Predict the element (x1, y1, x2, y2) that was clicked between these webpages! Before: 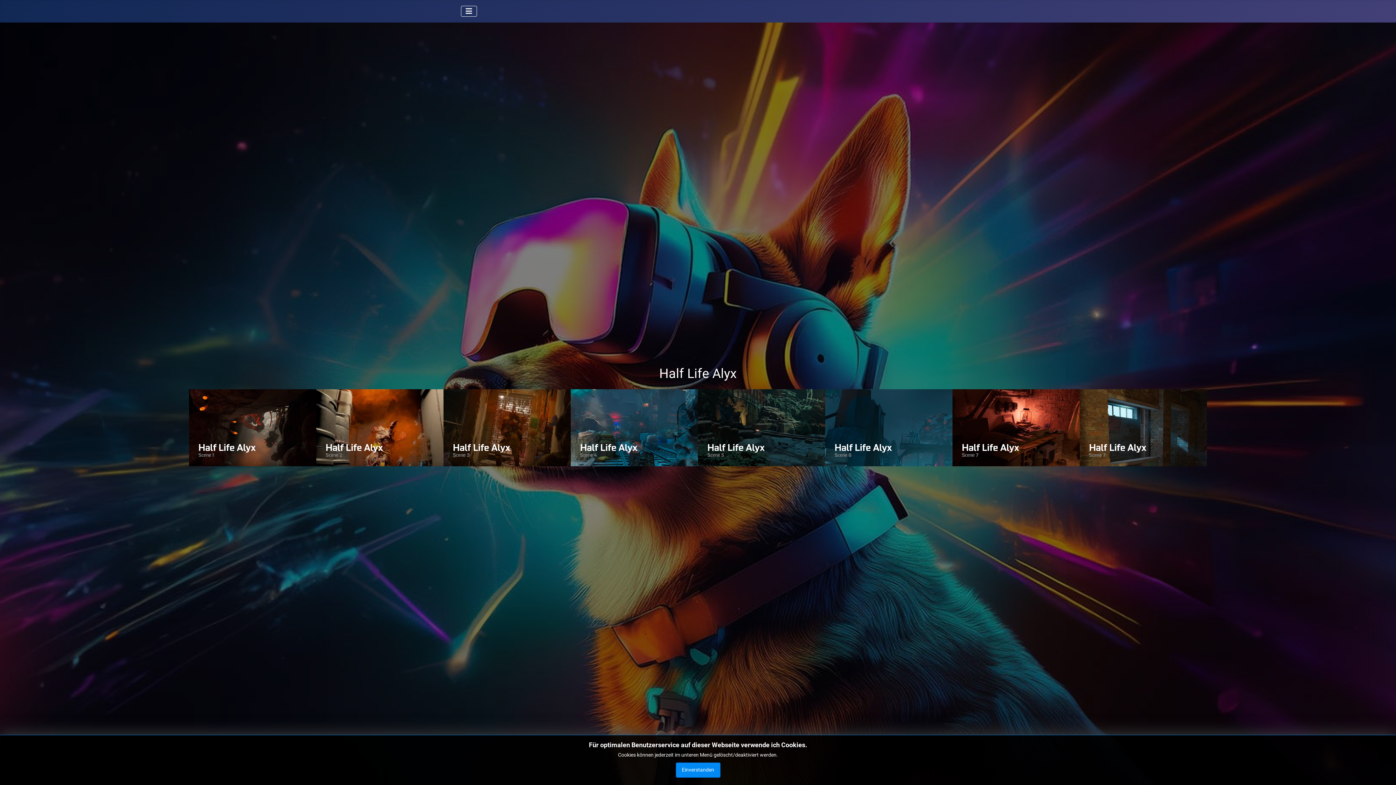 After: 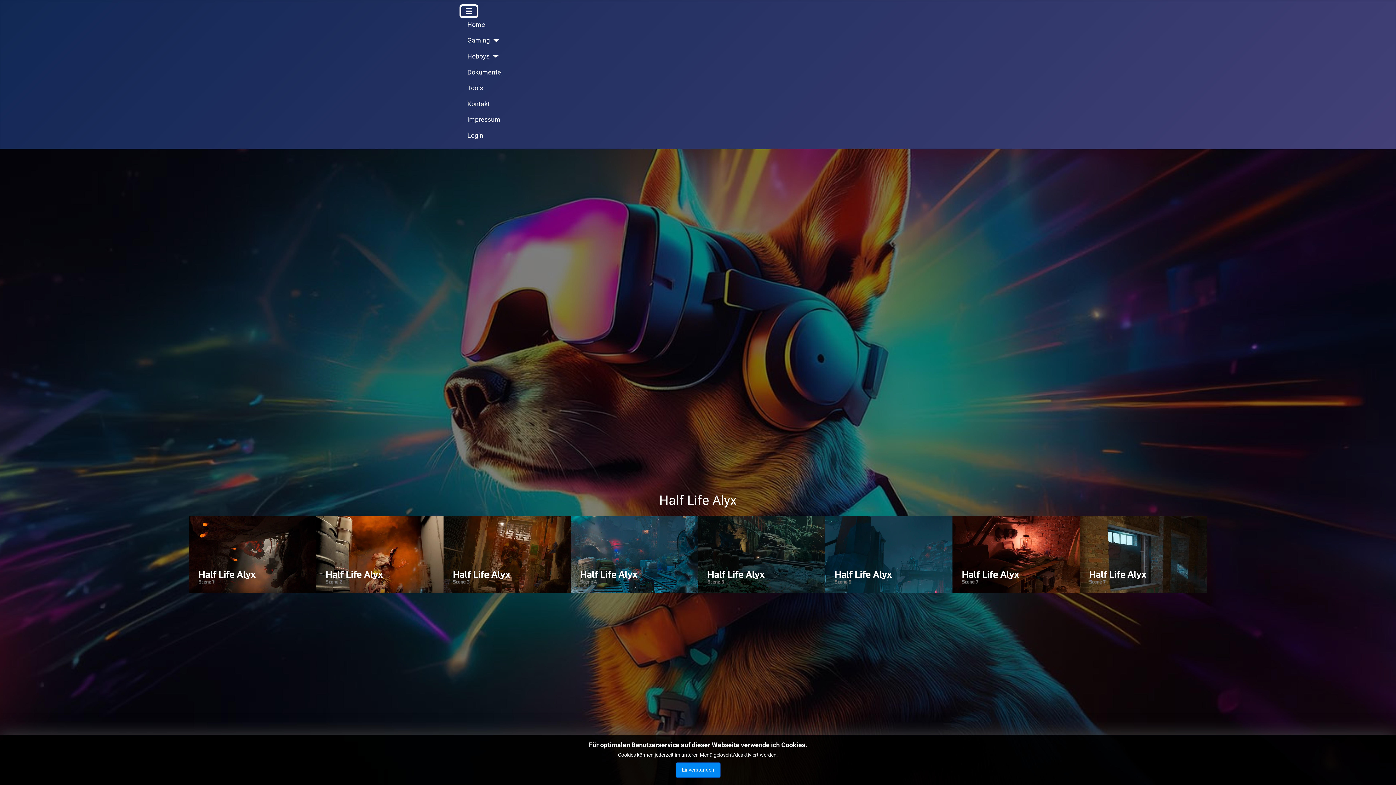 Action: label: Navigation umschalten bbox: (461, 5, 477, 16)